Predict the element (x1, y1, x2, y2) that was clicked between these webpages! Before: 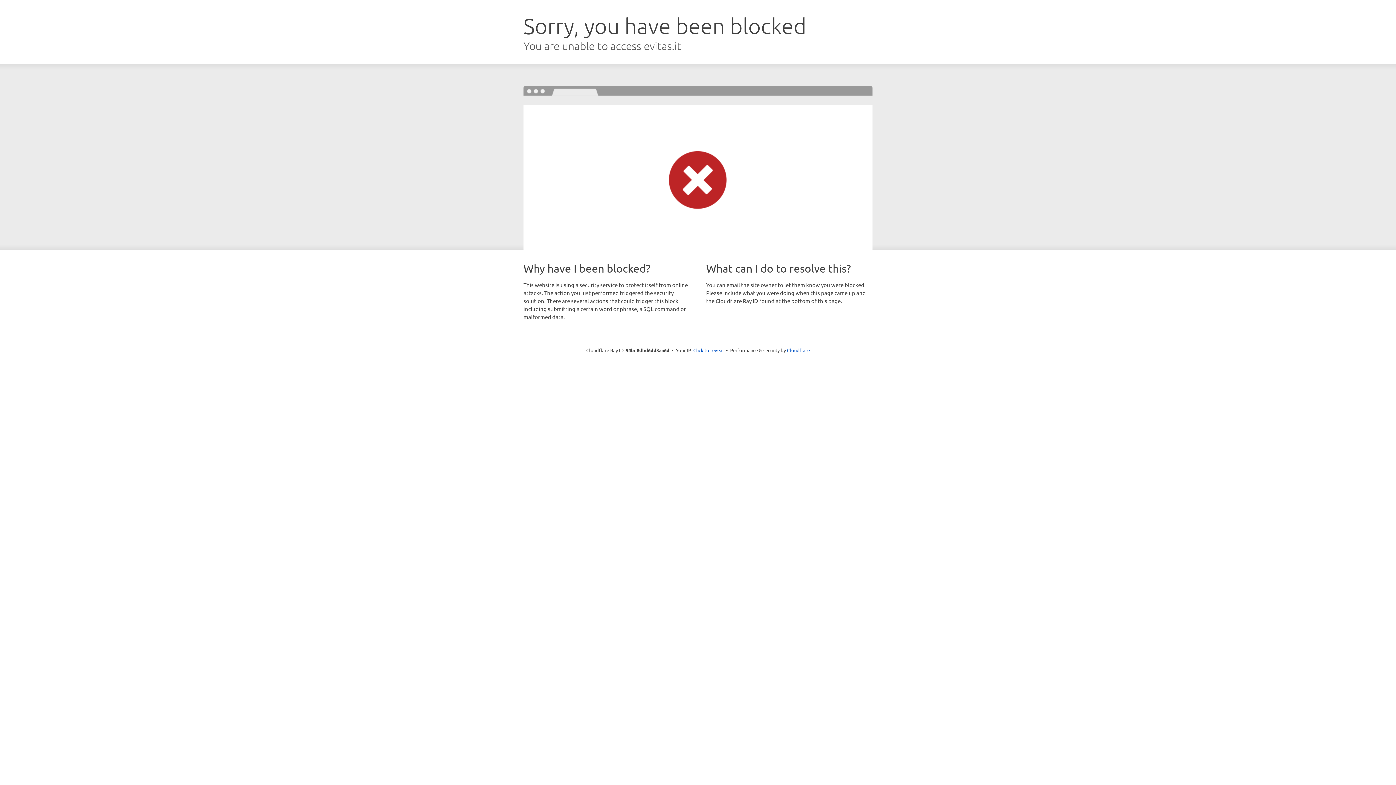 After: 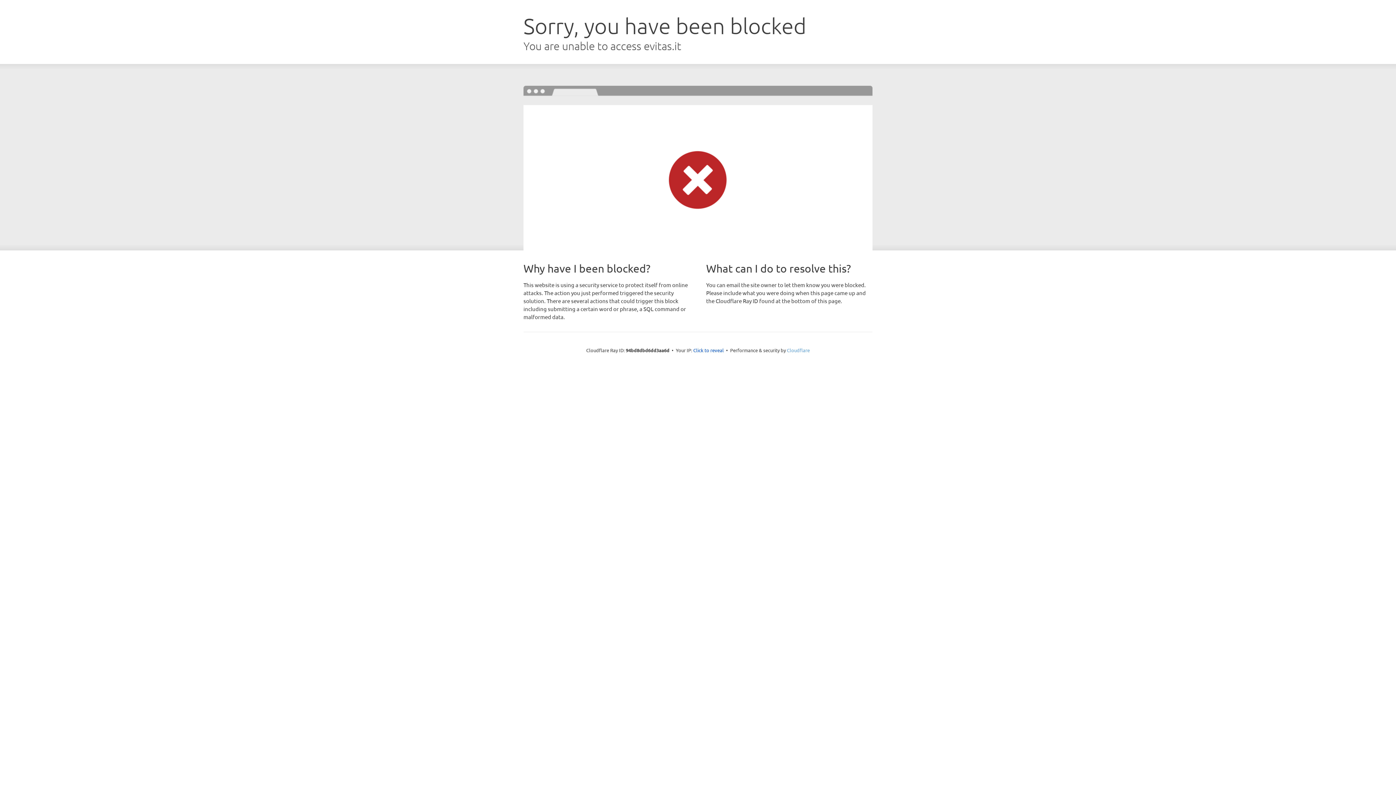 Action: label: Cloudflare bbox: (787, 347, 810, 353)